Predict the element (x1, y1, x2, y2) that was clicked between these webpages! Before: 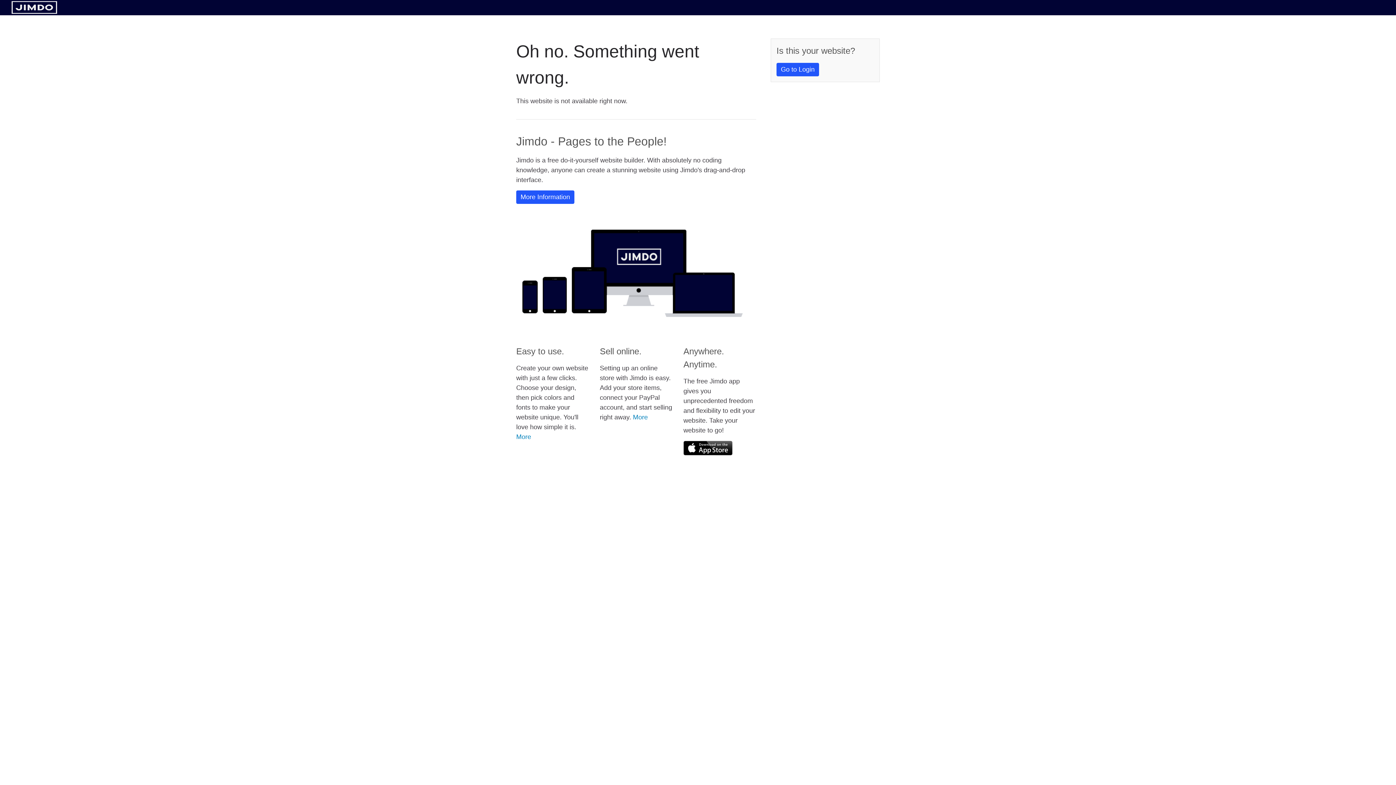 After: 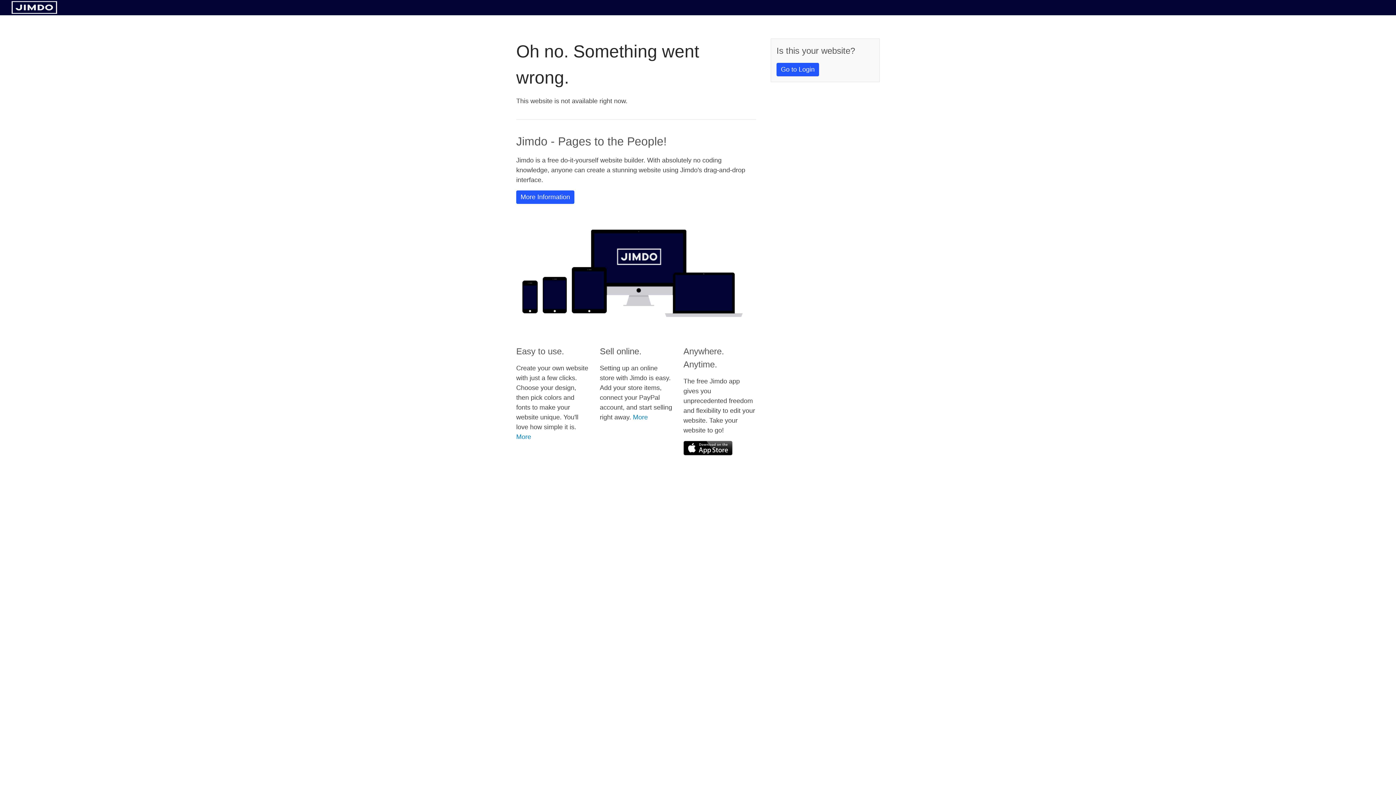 Action: bbox: (11, 8, 57, 14)